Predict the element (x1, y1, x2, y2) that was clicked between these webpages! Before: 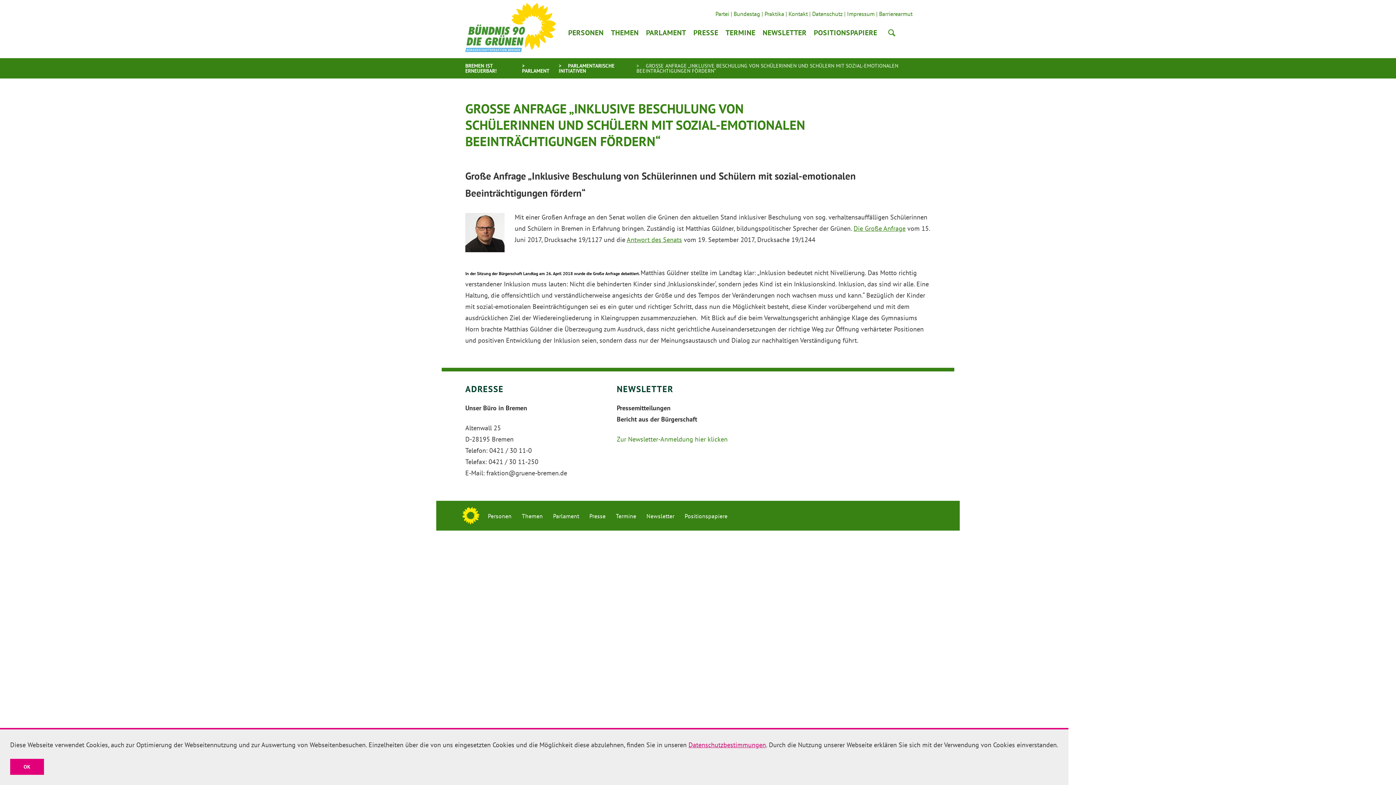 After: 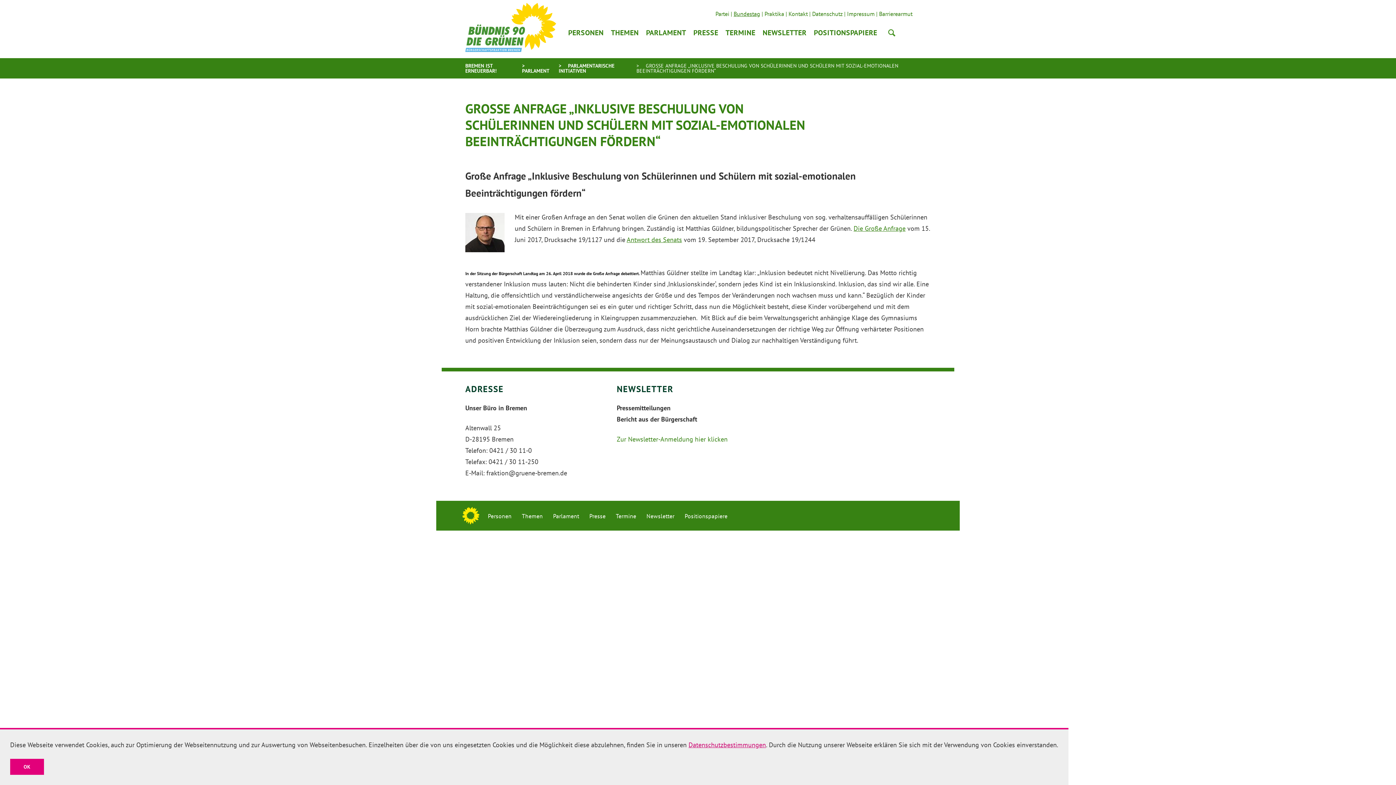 Action: bbox: (733, 10, 760, 17) label: Bundestag